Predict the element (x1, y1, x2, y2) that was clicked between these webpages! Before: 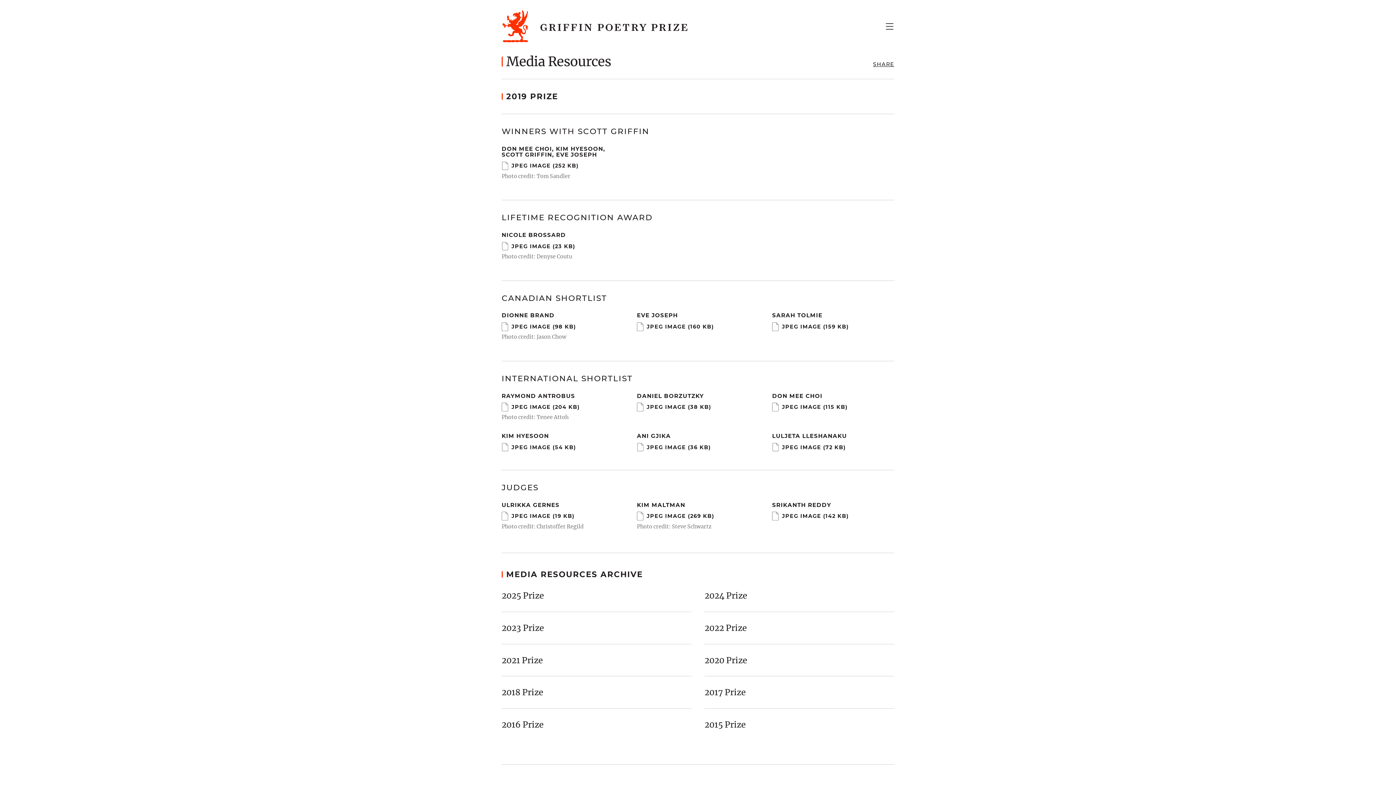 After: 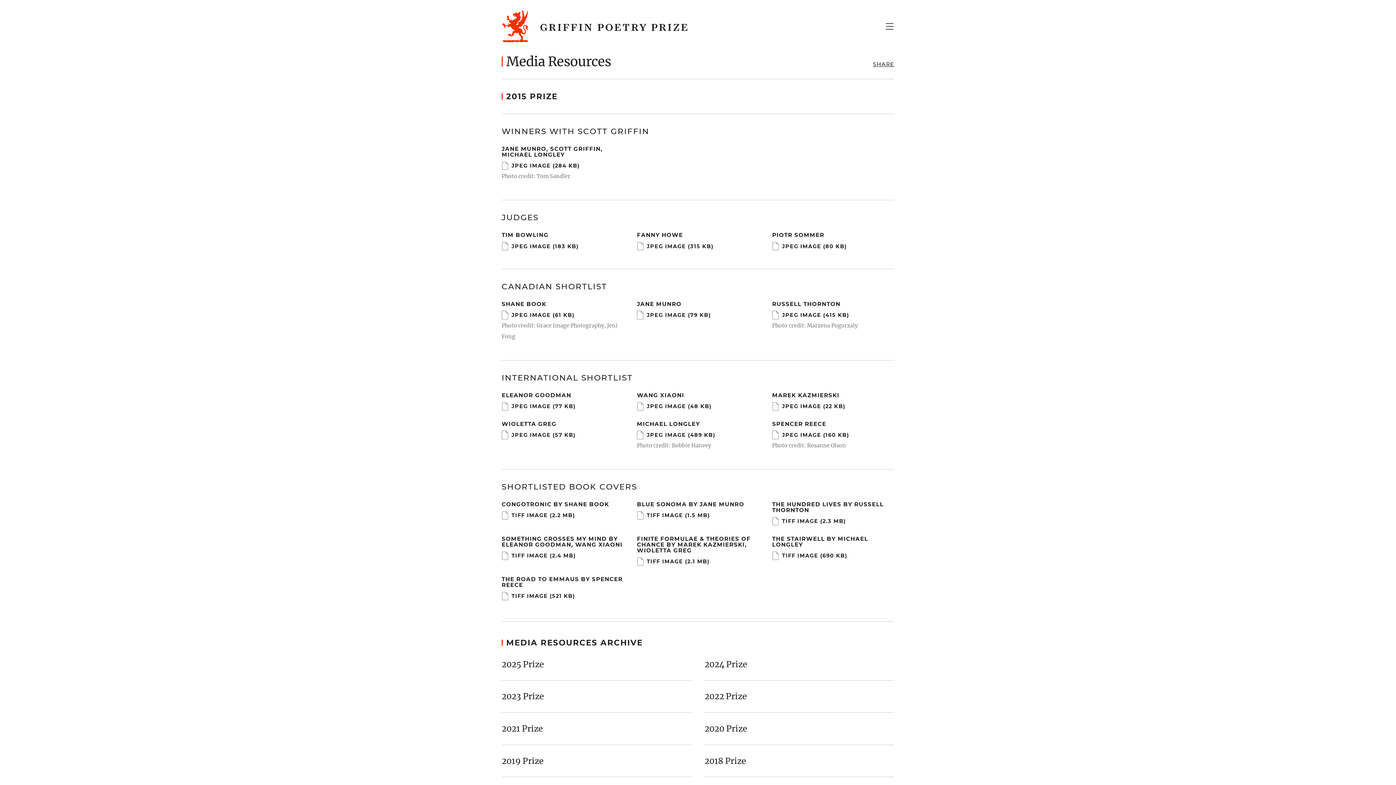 Action: label: 2015 Prize bbox: (704, 719, 894, 730)